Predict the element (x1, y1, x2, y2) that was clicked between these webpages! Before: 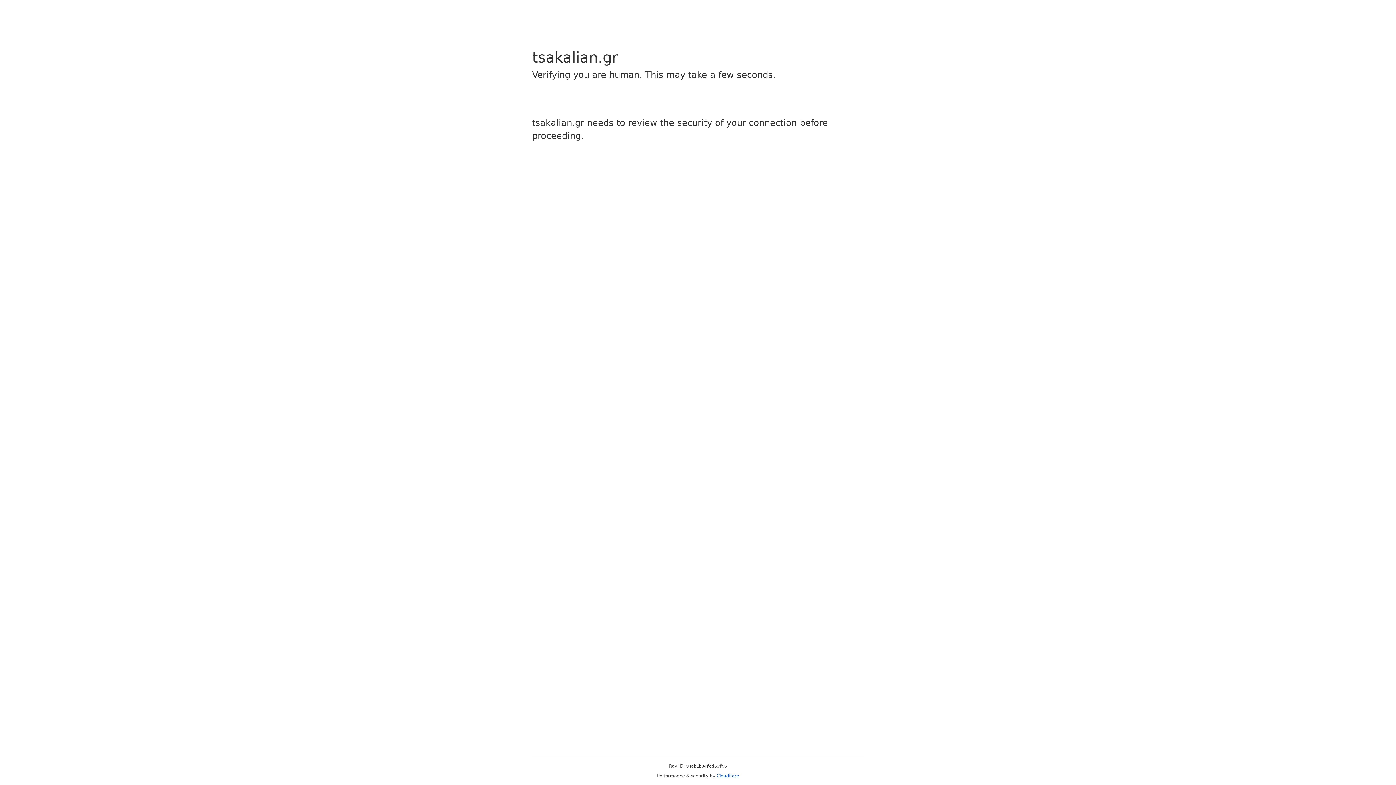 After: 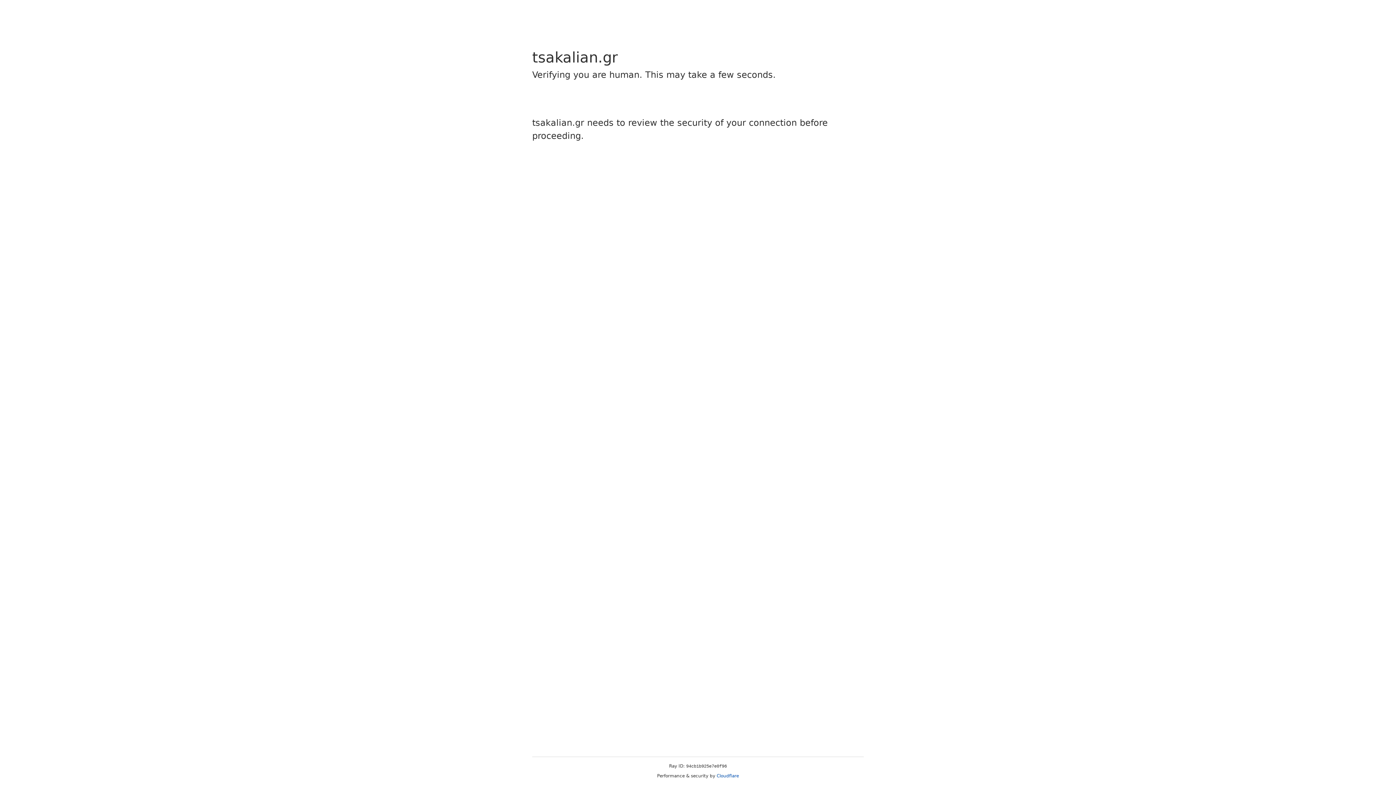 Action: label: Cloudflare bbox: (716, 773, 739, 778)